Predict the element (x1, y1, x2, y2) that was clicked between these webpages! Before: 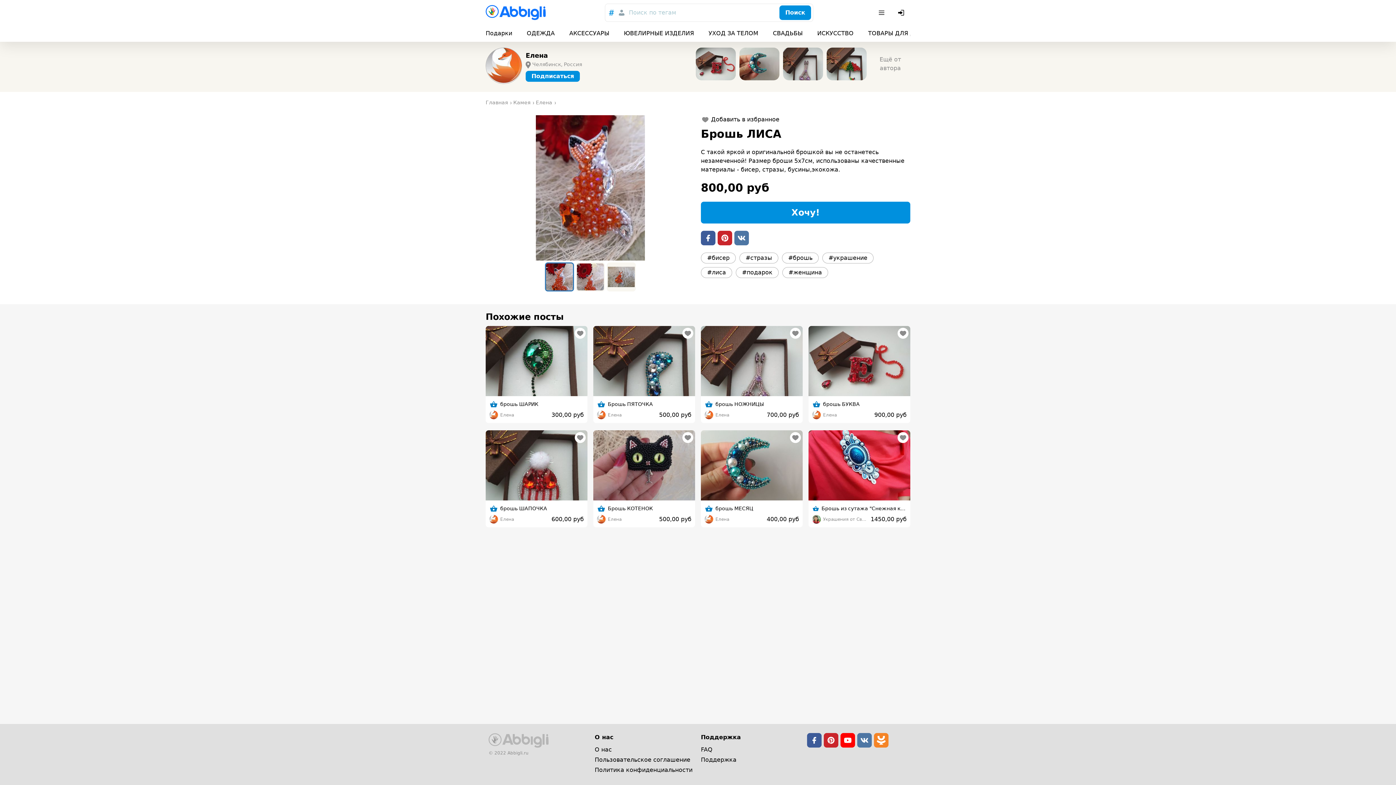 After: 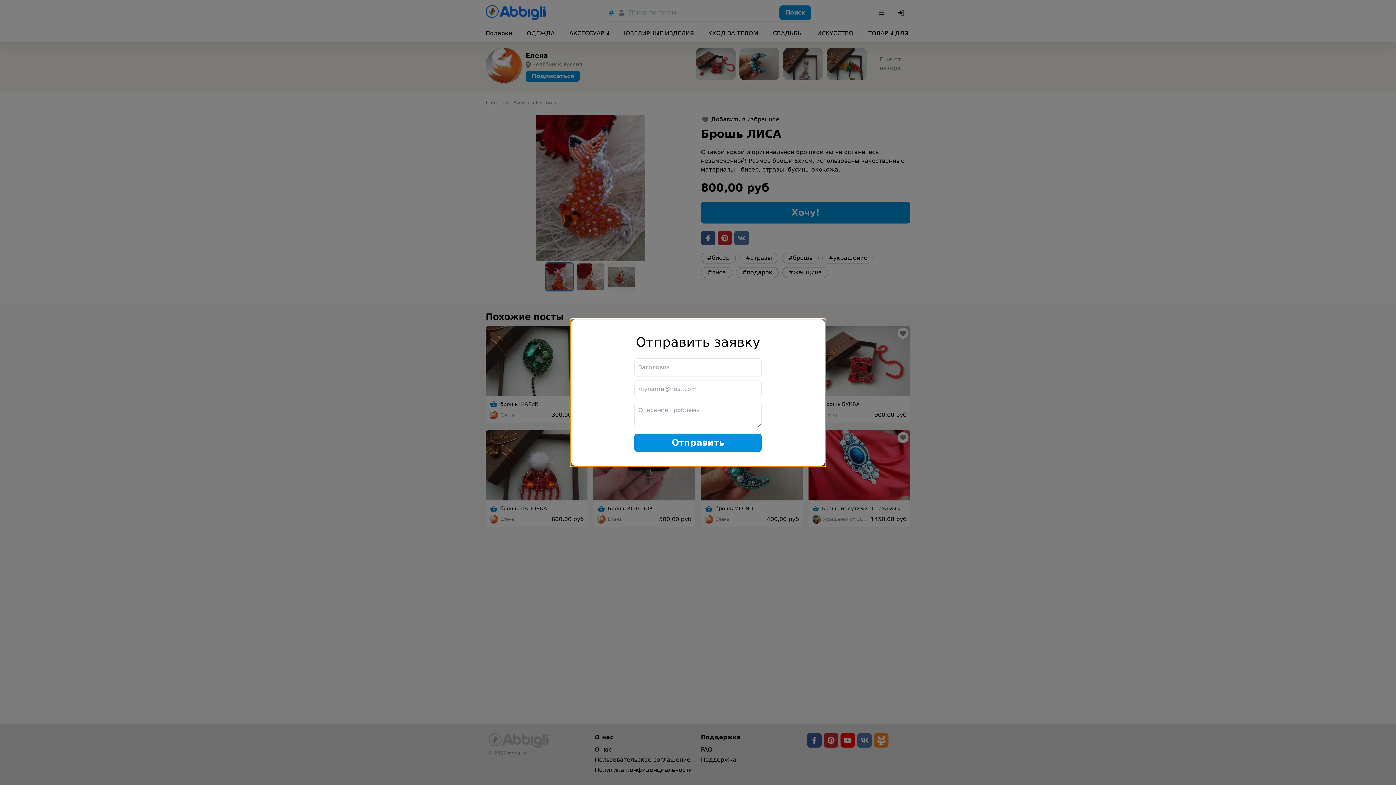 Action: bbox: (701, 756, 736, 764) label: Поддержка